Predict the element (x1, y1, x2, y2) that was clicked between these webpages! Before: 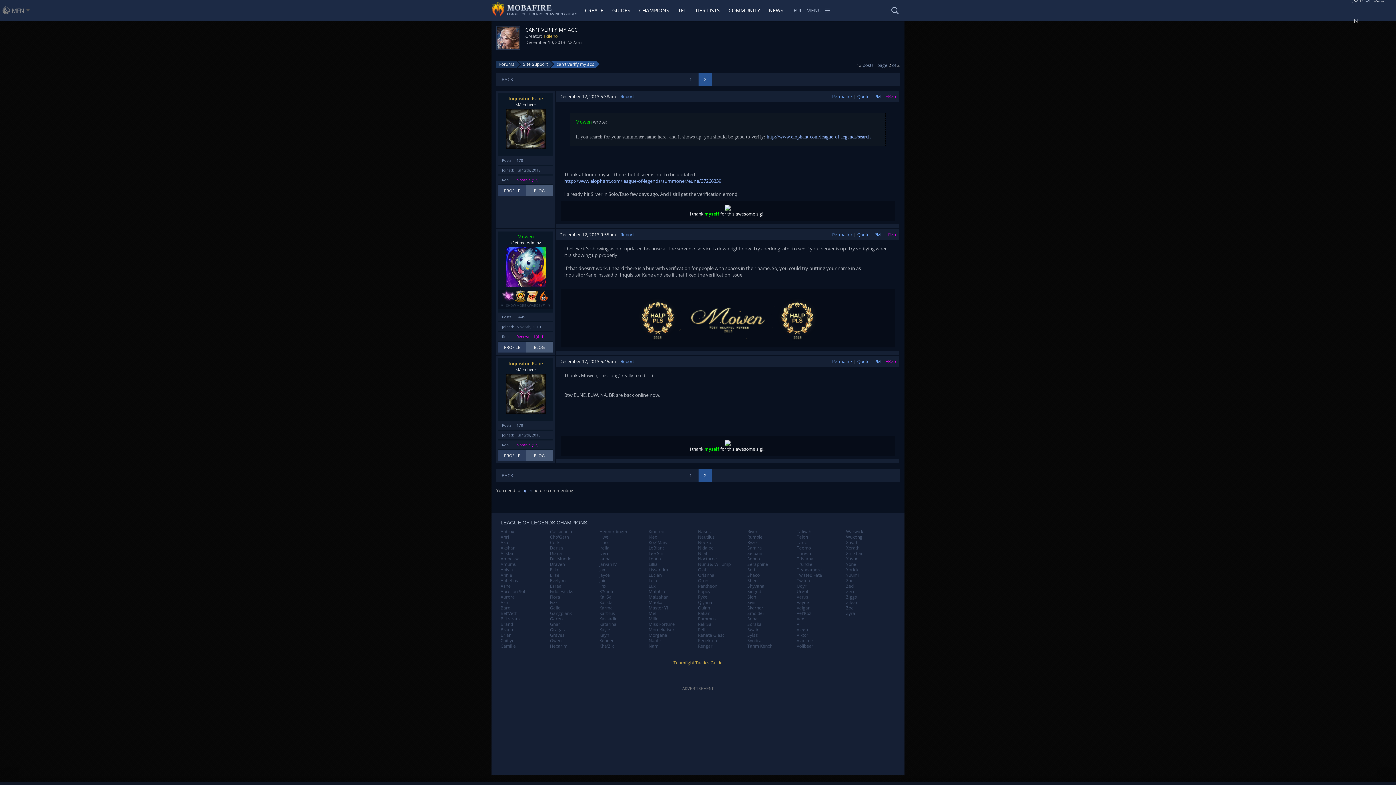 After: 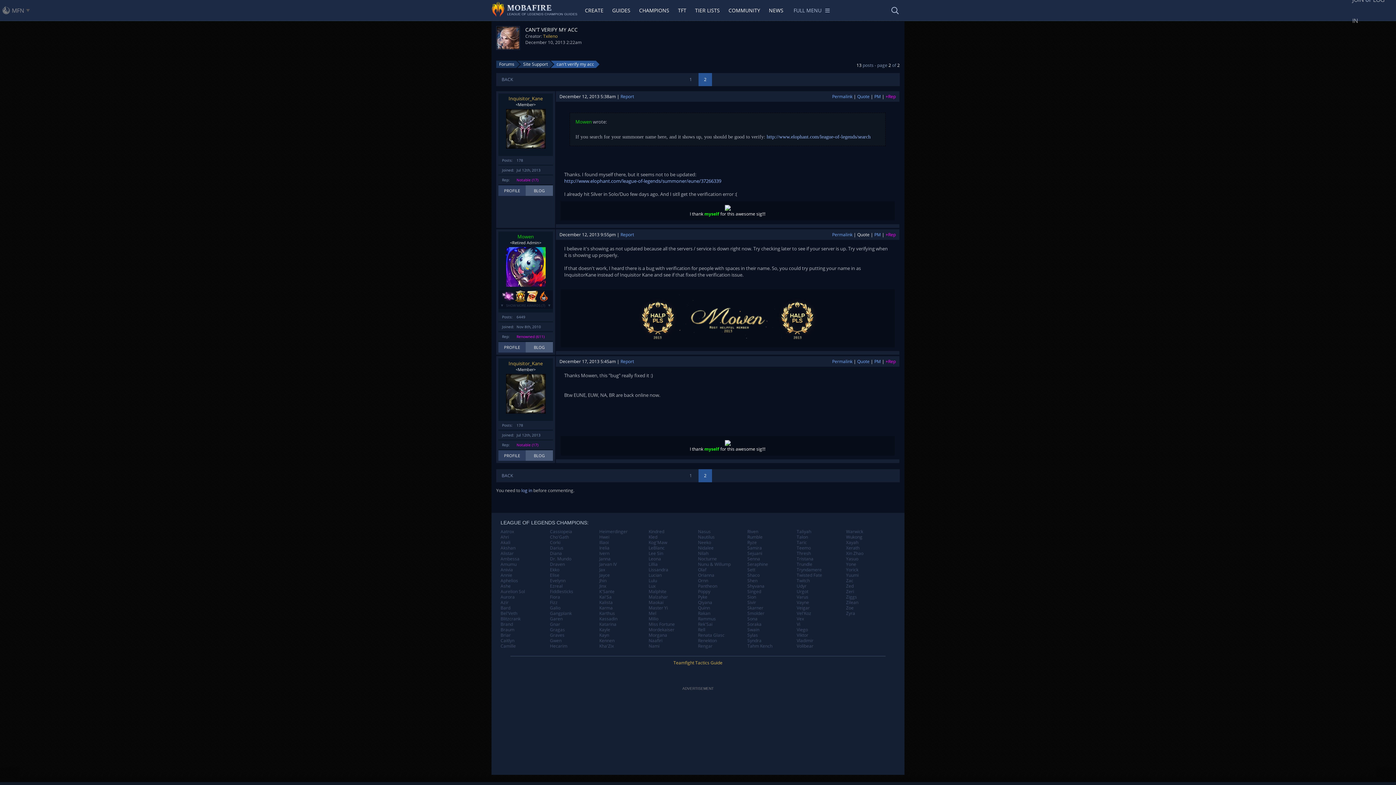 Action: label: Quote bbox: (857, 231, 869, 237)